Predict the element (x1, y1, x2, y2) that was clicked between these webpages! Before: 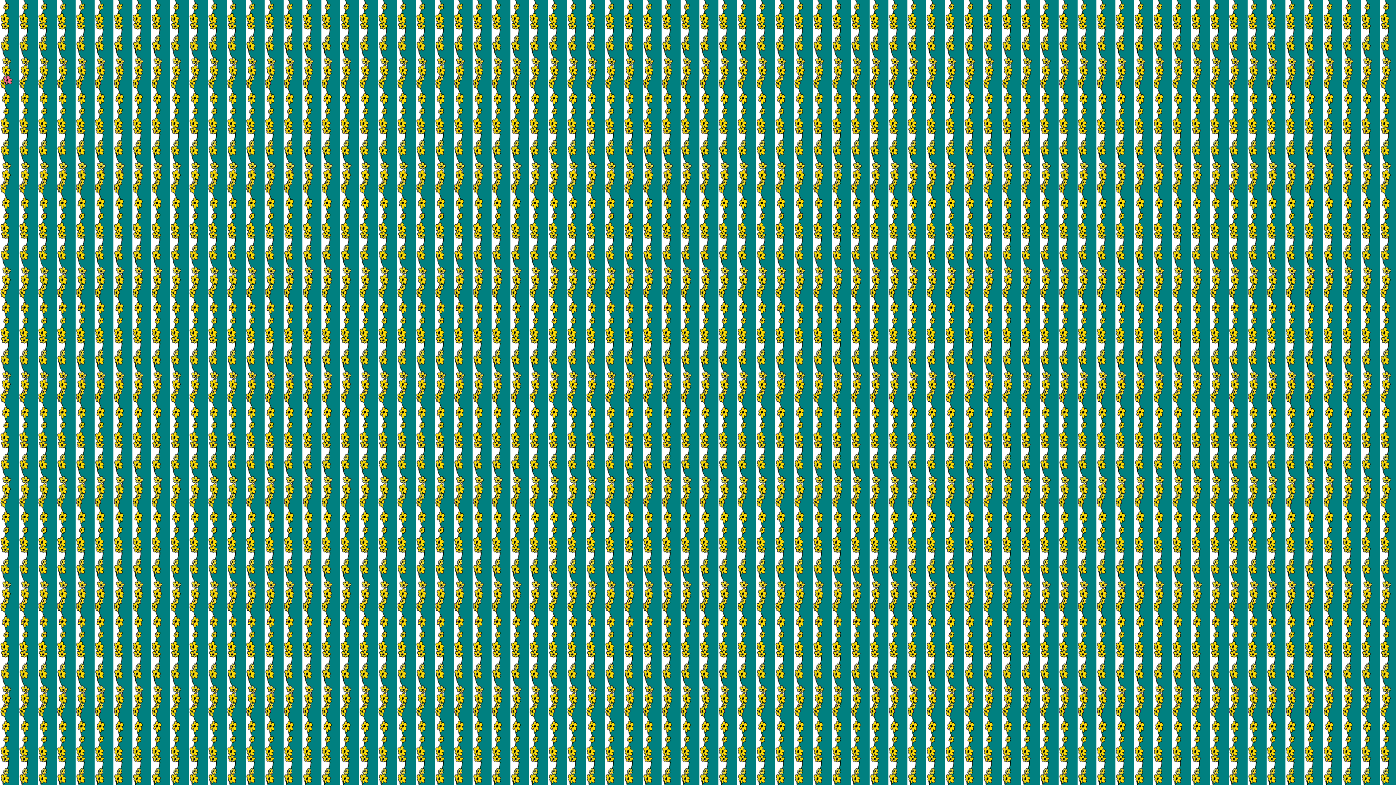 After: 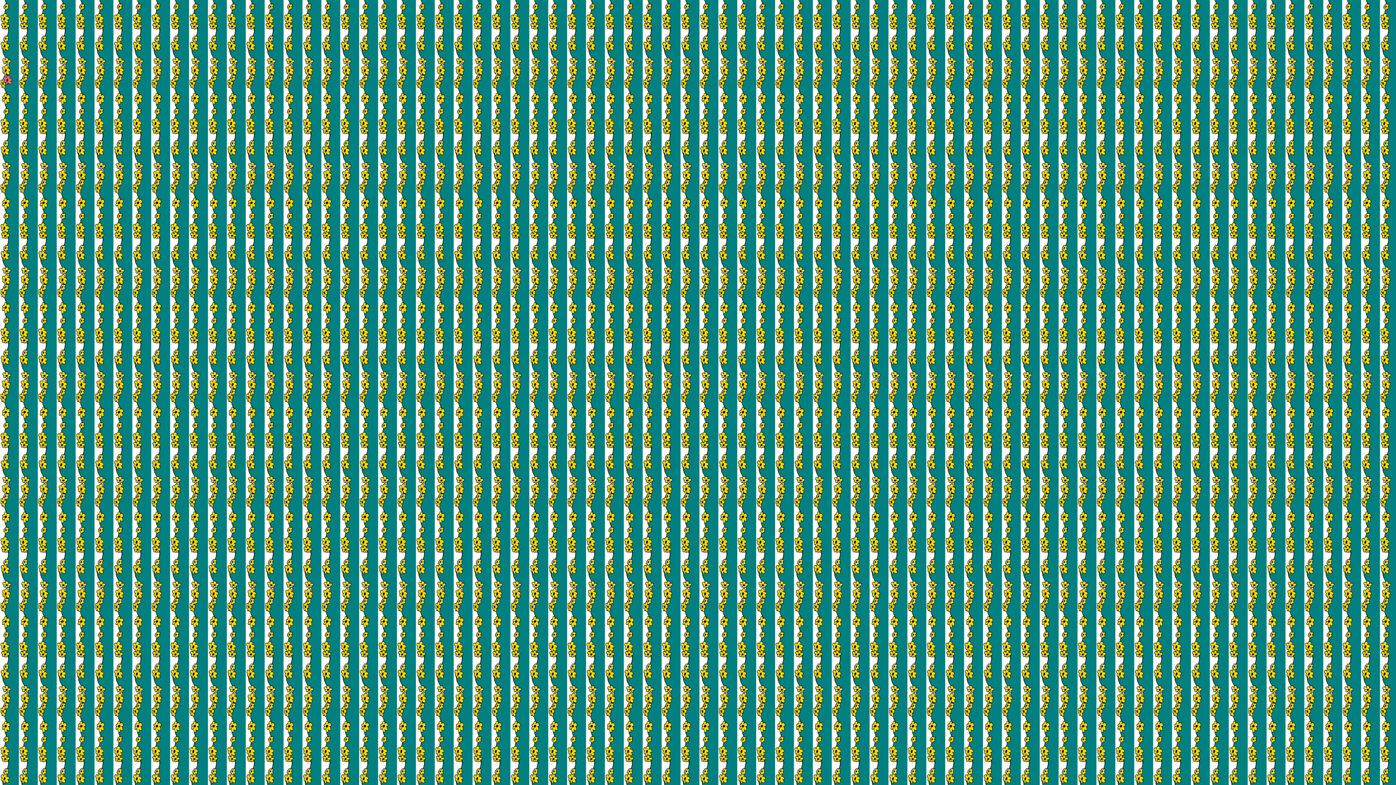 Action: label: 
 bbox: (2, 68, 1393, 85)